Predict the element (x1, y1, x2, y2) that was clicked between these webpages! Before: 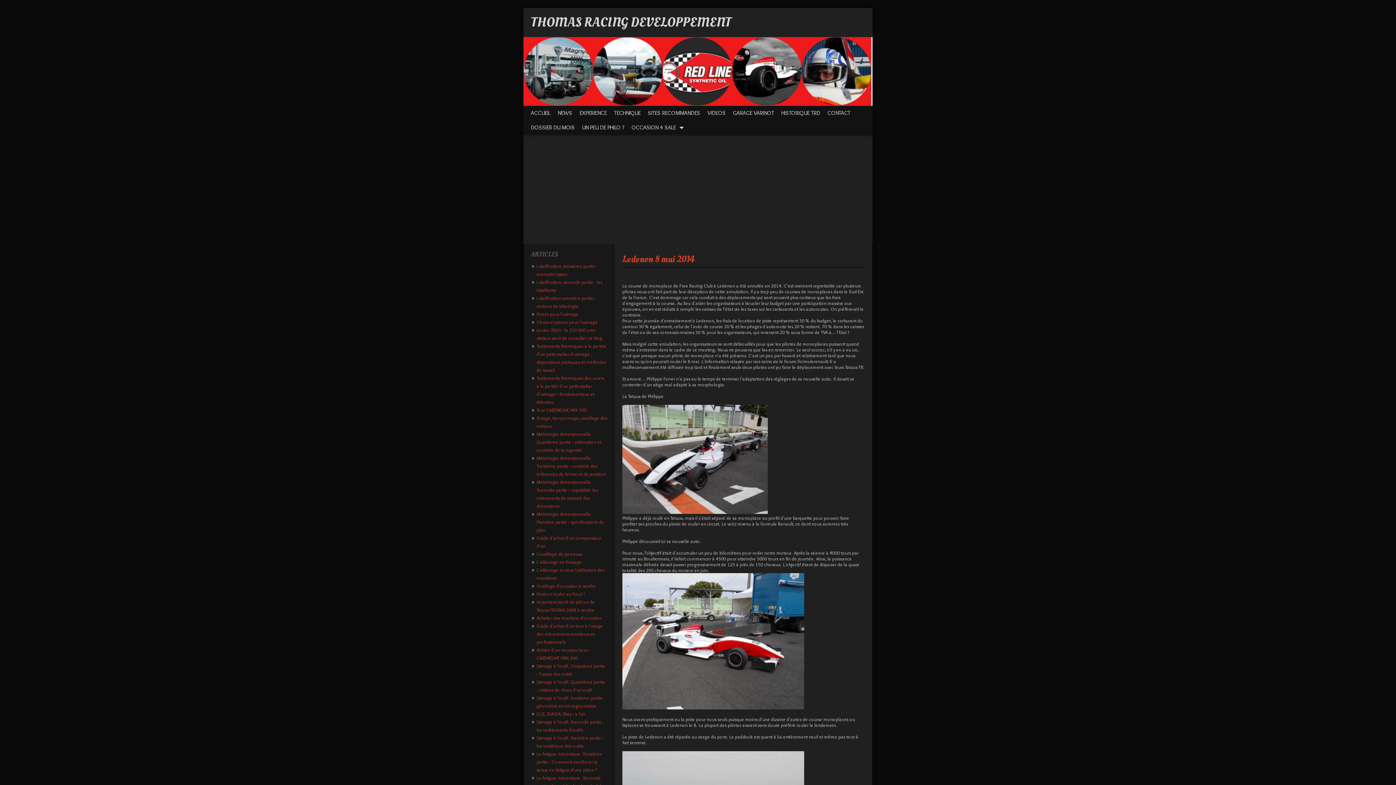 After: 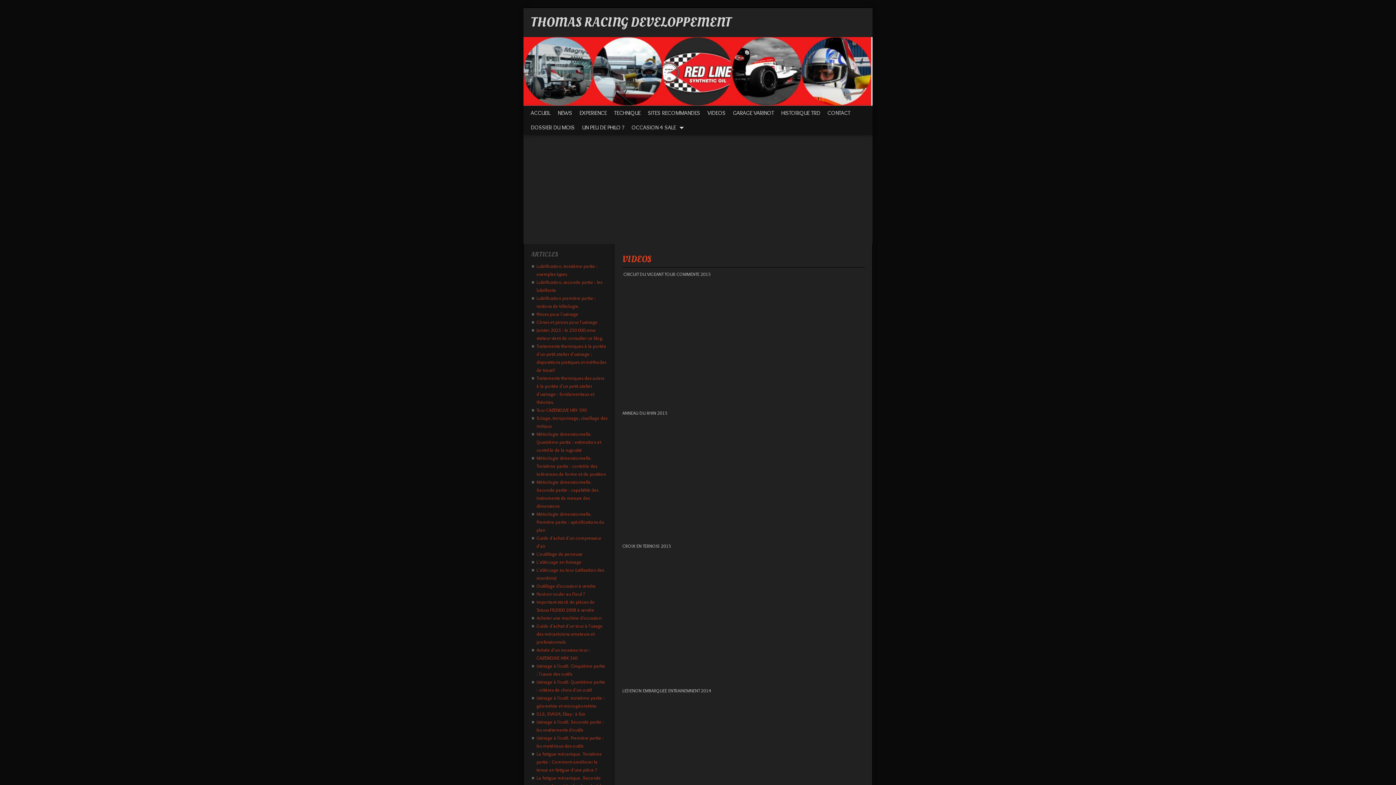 Action: bbox: (707, 109, 725, 116) label: VIDEOS